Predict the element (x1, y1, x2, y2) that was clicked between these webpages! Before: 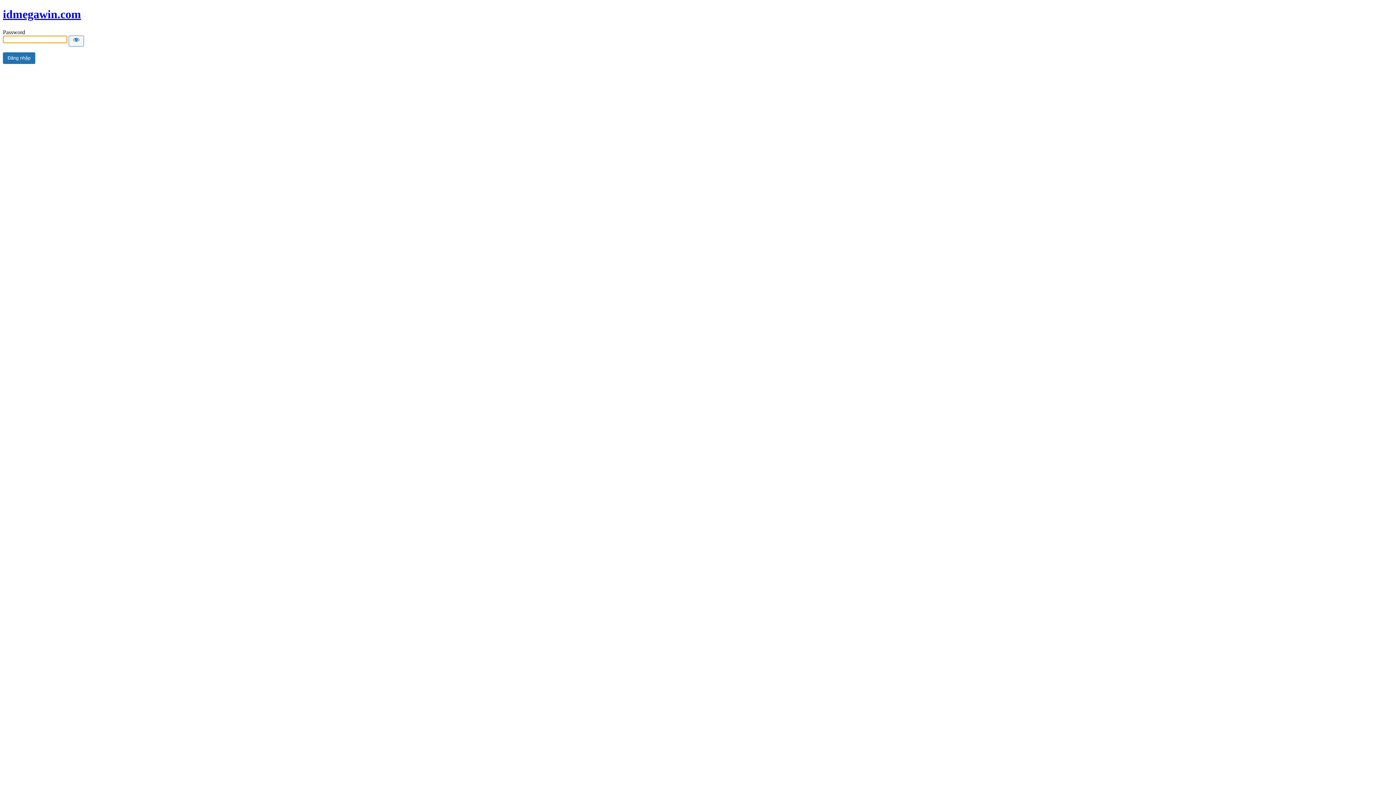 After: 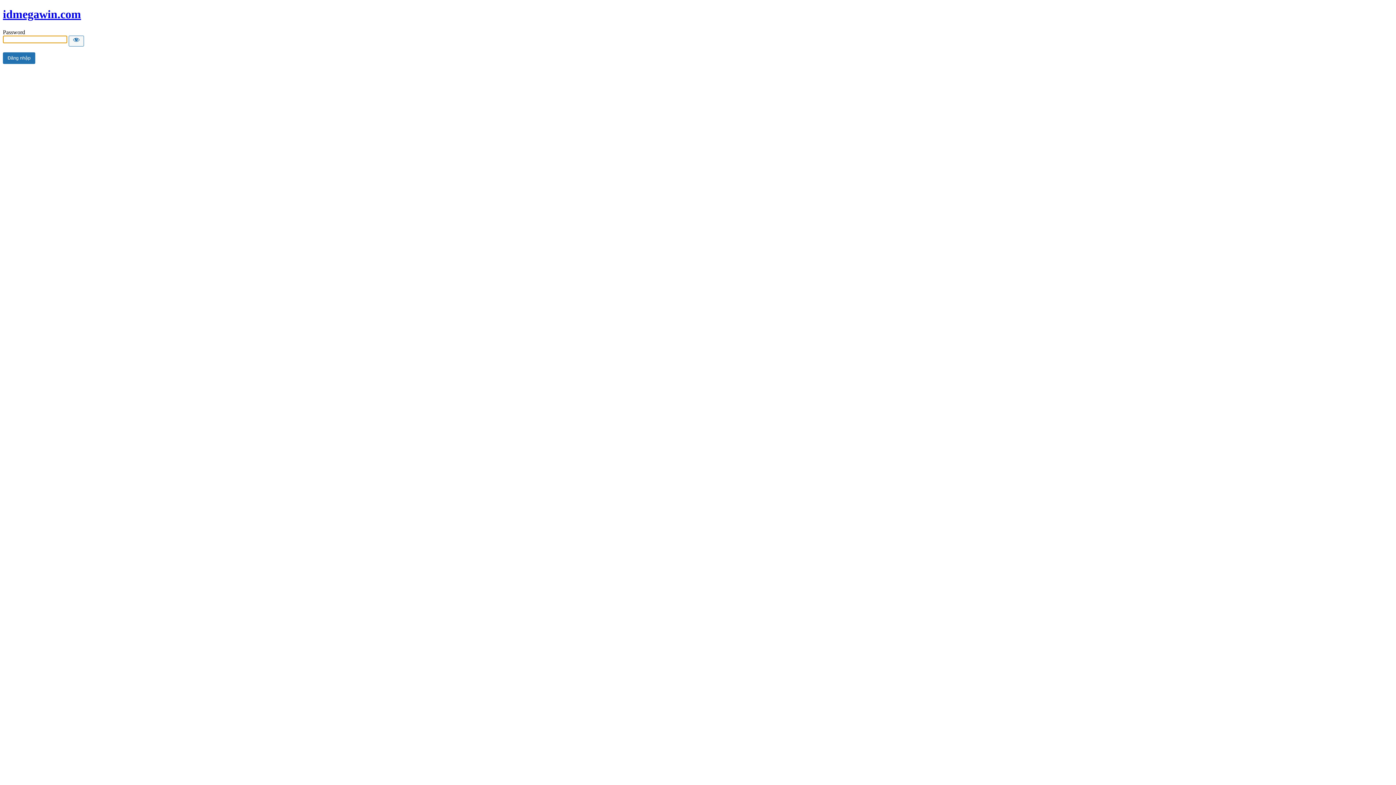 Action: bbox: (2, 7, 81, 20) label: idmegawin.com